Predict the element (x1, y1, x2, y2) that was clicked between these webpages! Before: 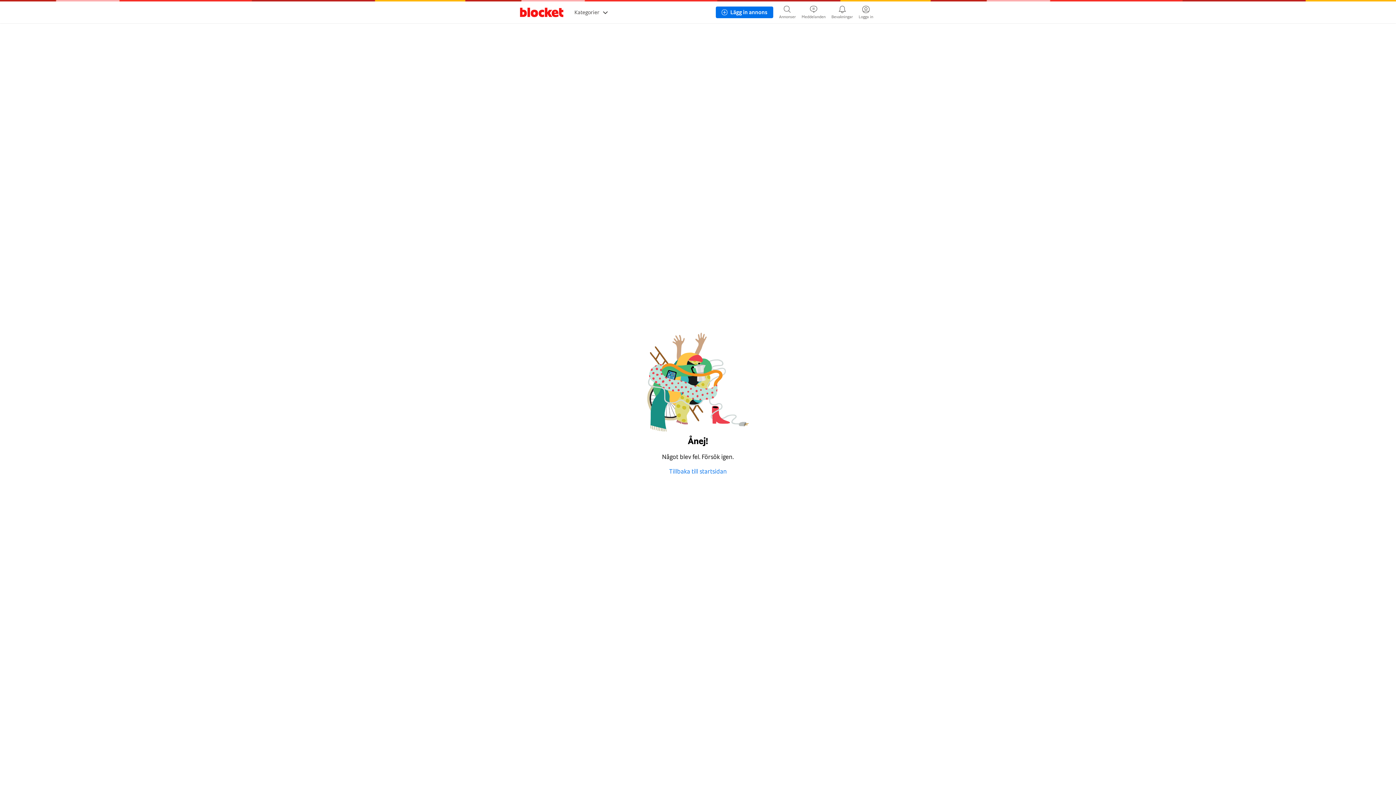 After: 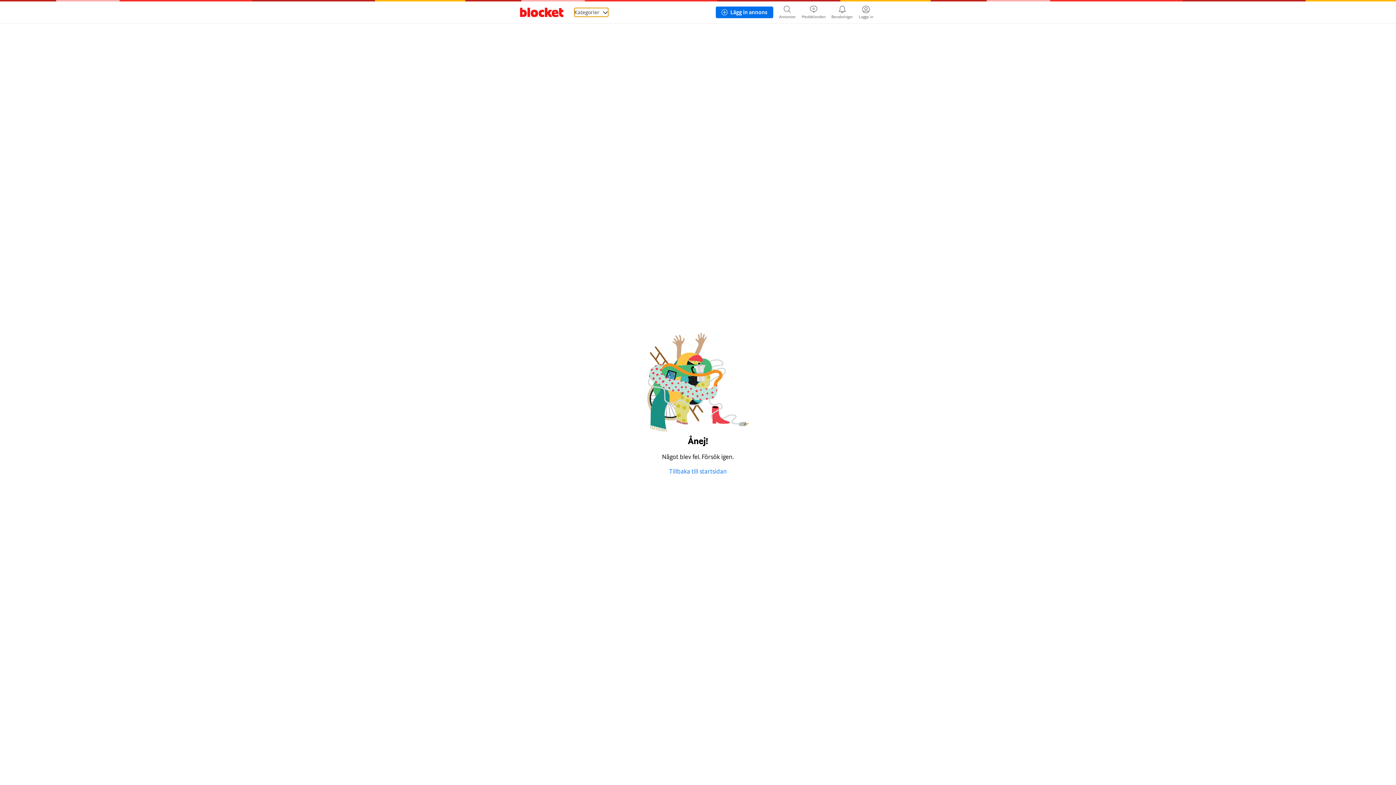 Action: label: Kategorier bbox: (574, 8, 608, 16)